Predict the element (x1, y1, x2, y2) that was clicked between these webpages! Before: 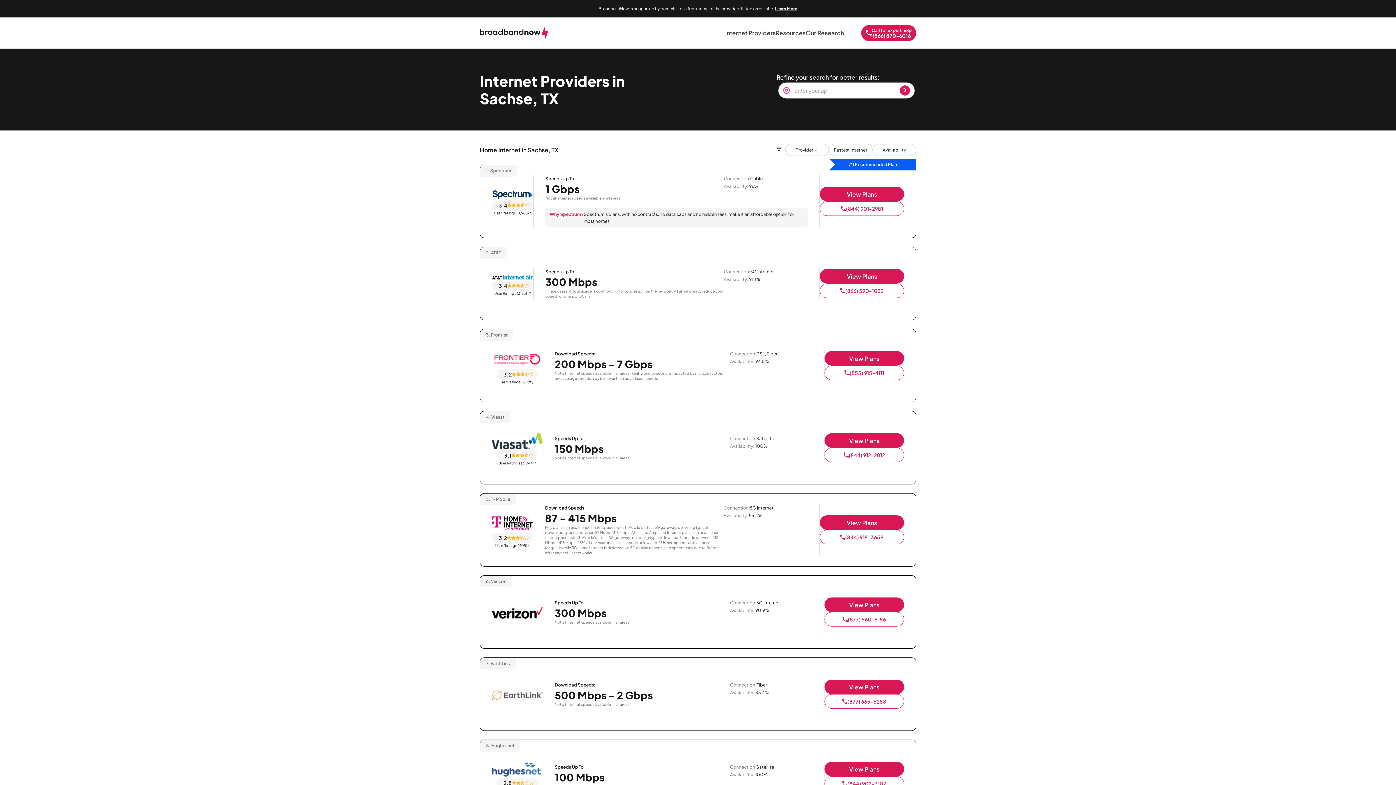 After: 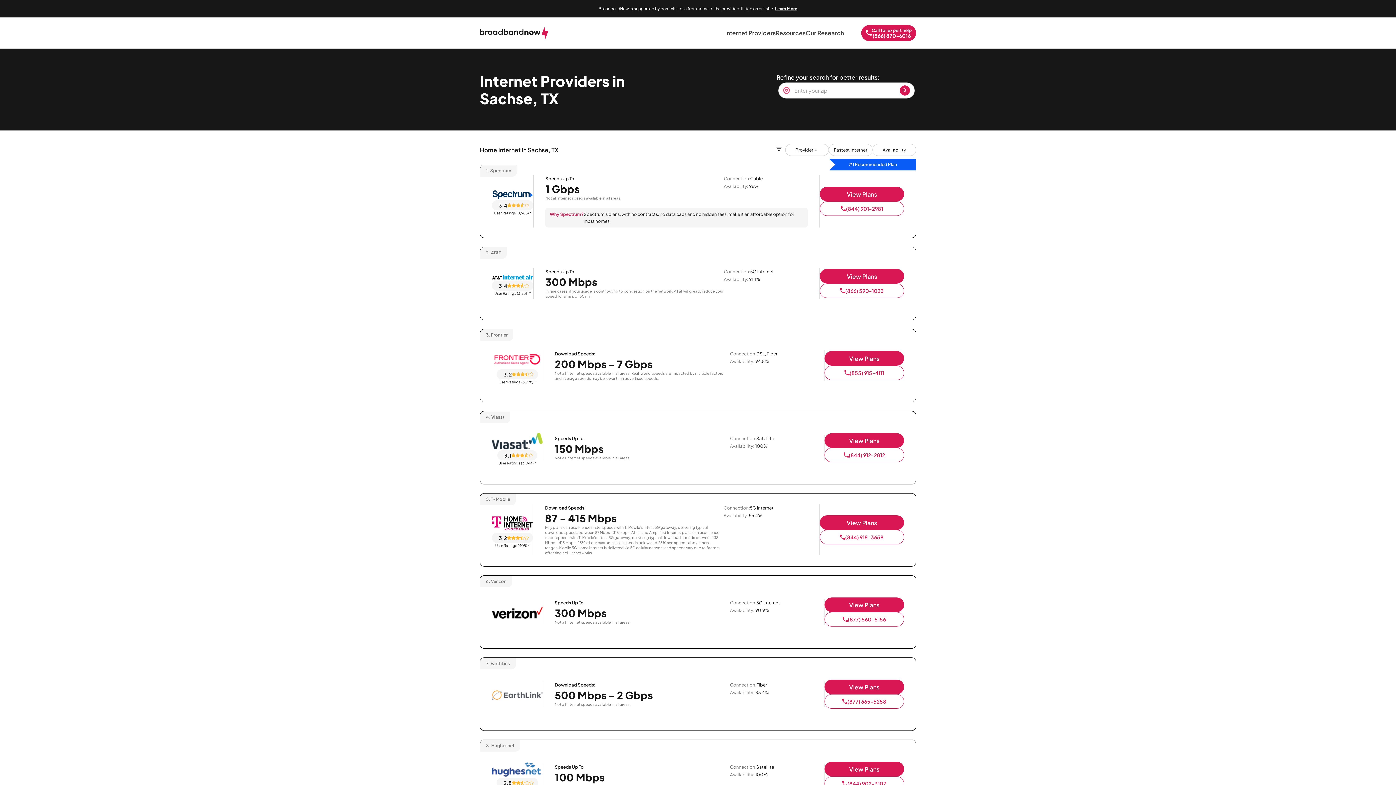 Action: label: View Plans bbox: (819, 515, 904, 530)